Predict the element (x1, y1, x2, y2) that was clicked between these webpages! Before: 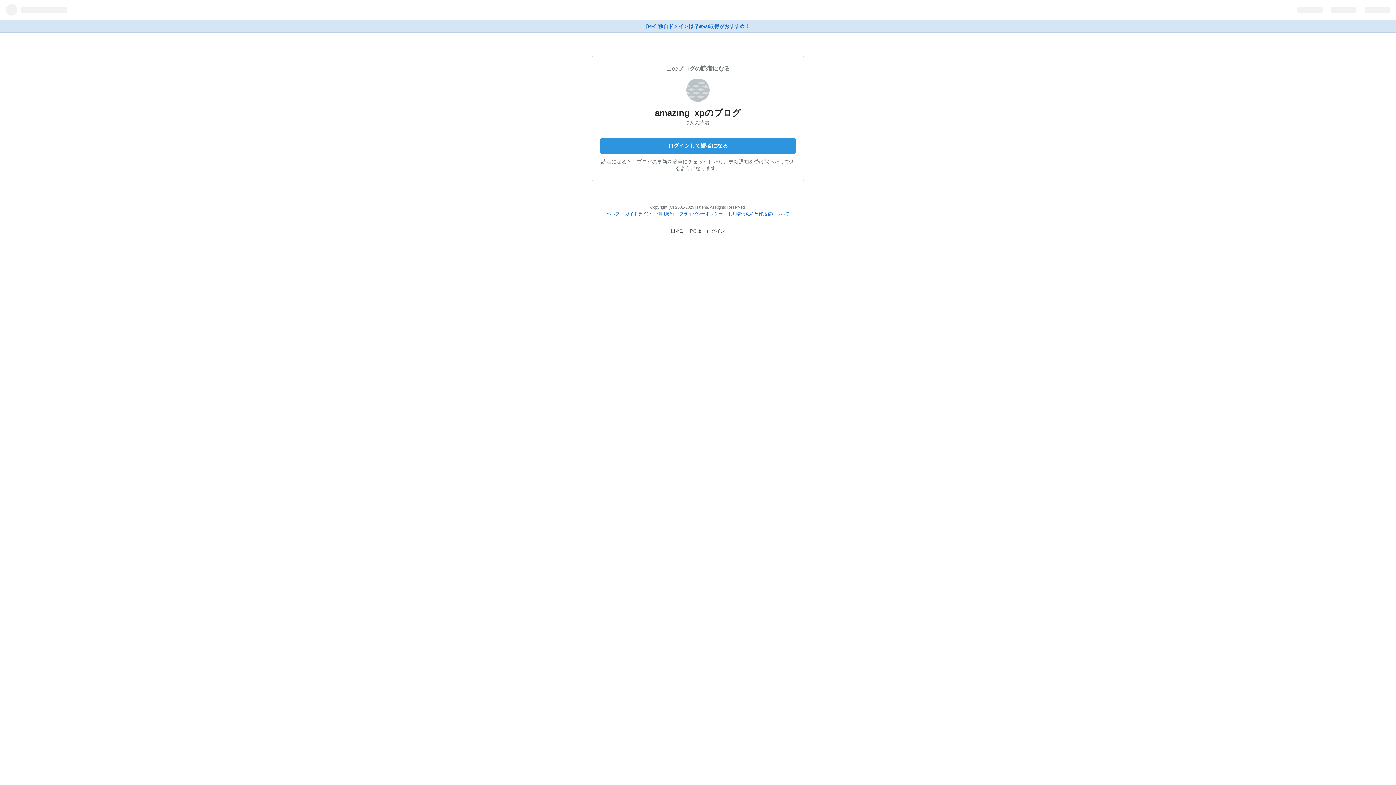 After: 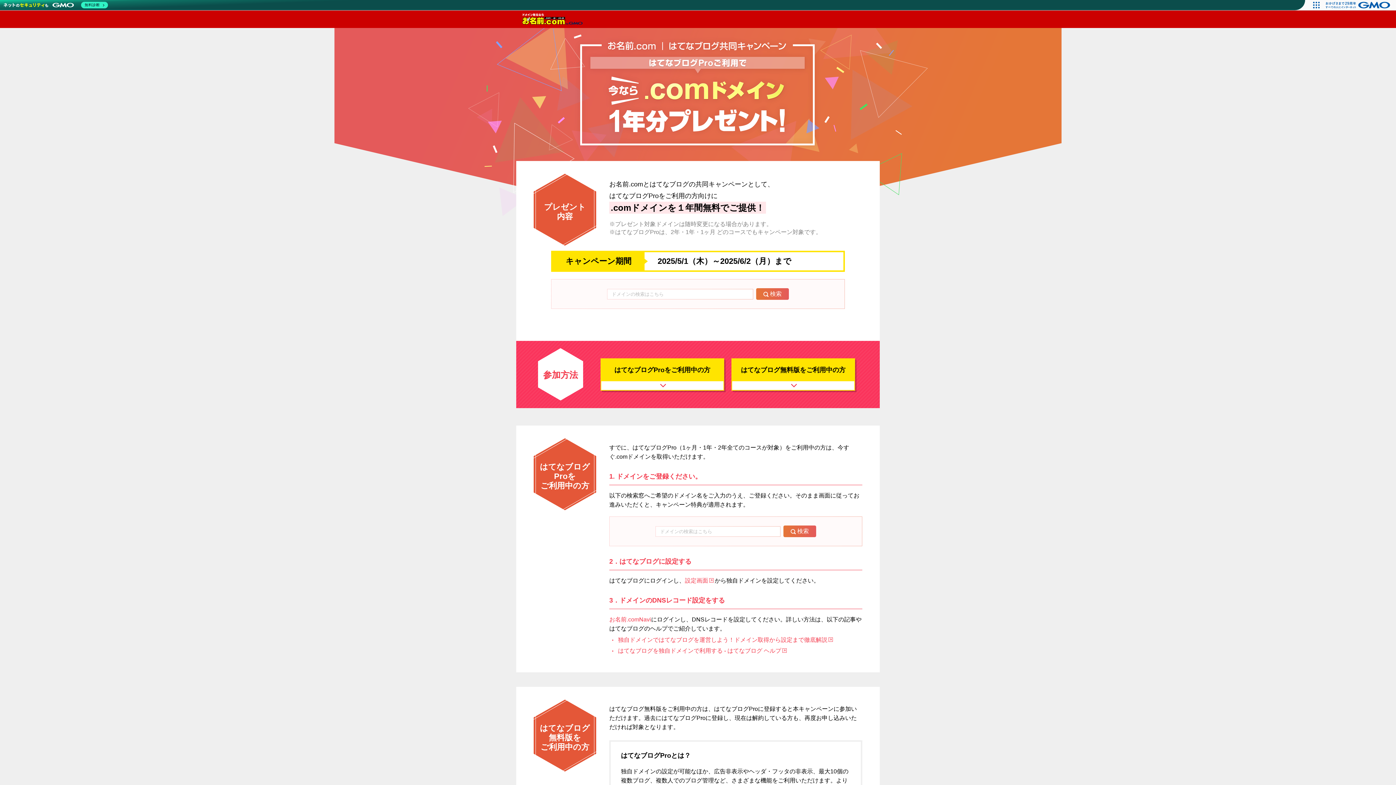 Action: bbox: (0, 20, 1396, 32) label: [PR] 独自ドメインは早めの取得がおすすめ！